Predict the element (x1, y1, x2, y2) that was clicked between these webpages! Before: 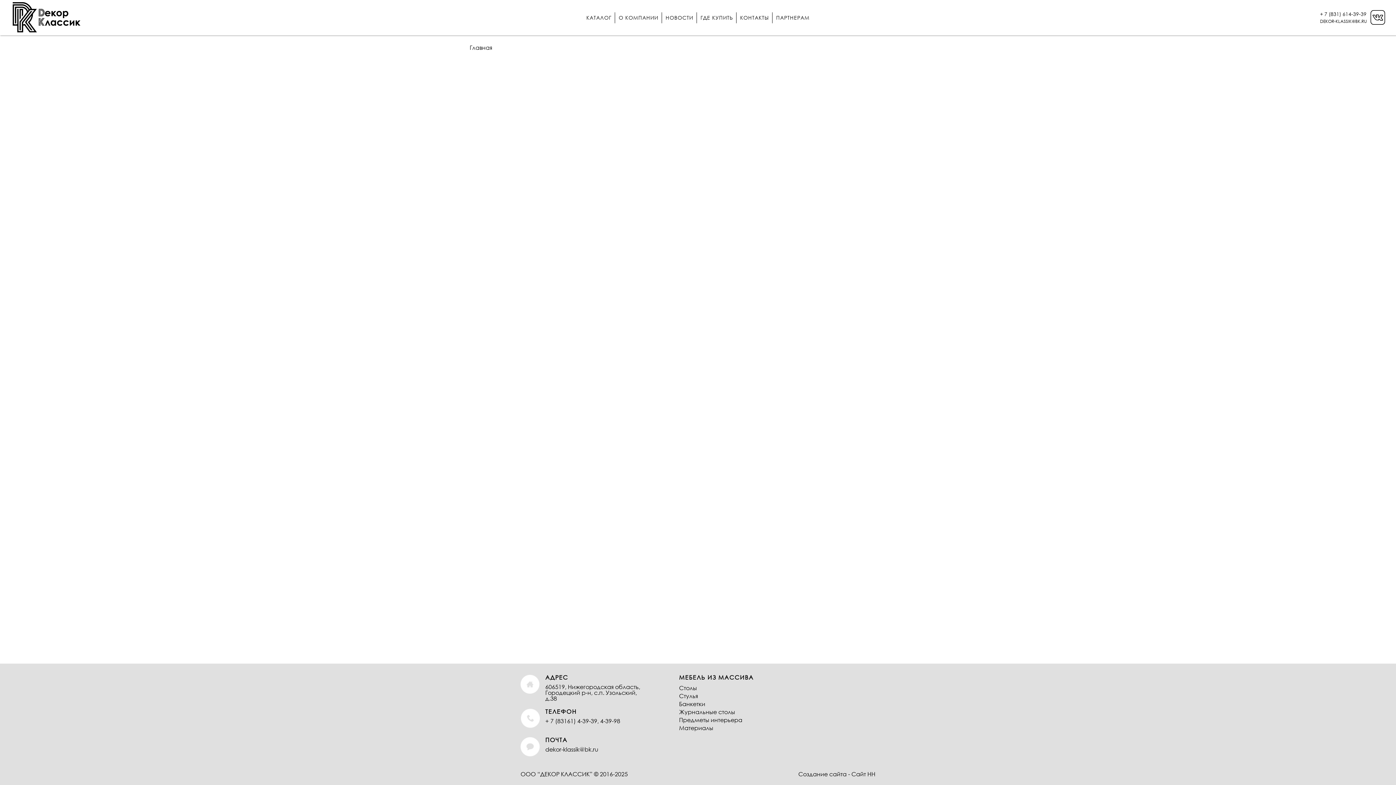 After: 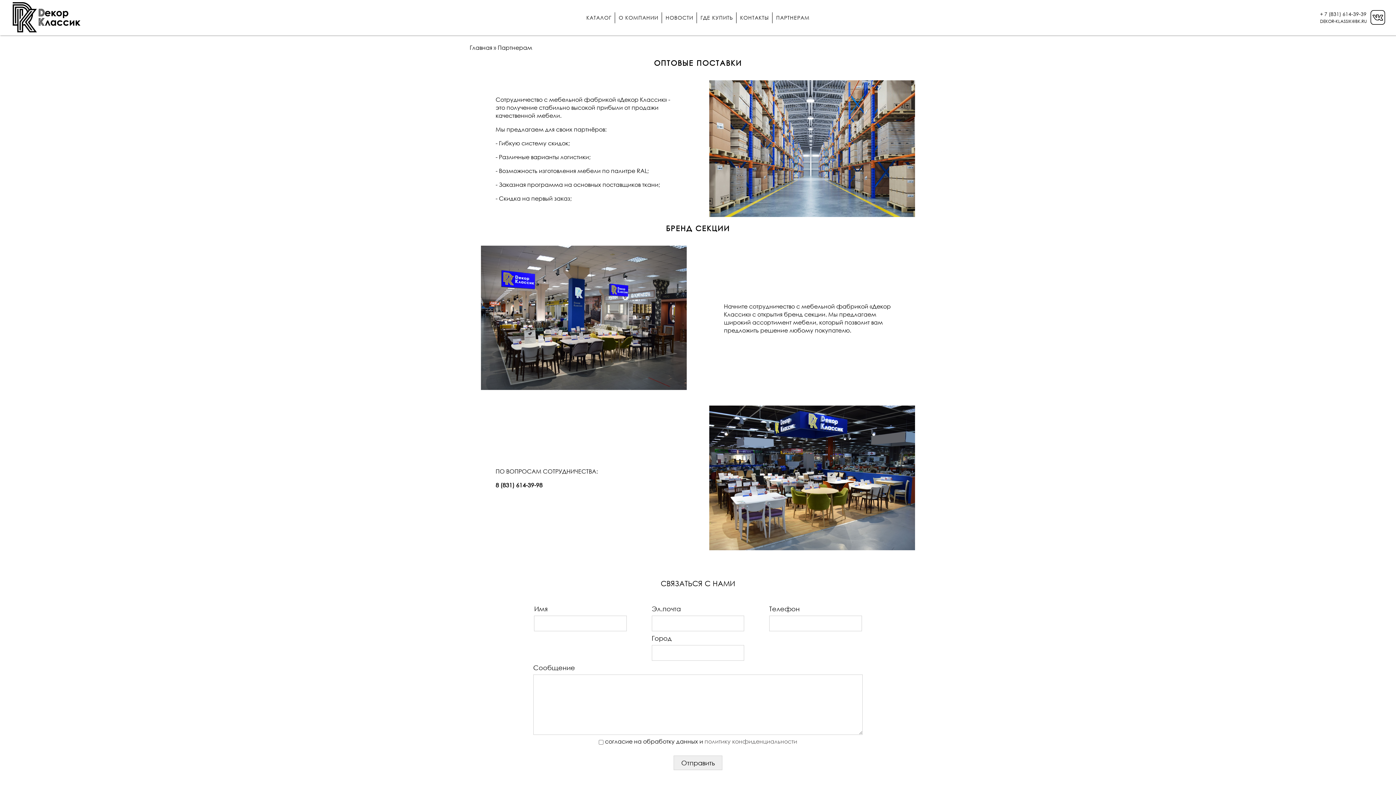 Action: bbox: (776, 14, 809, 21) label: ПАРТНЕРАМ